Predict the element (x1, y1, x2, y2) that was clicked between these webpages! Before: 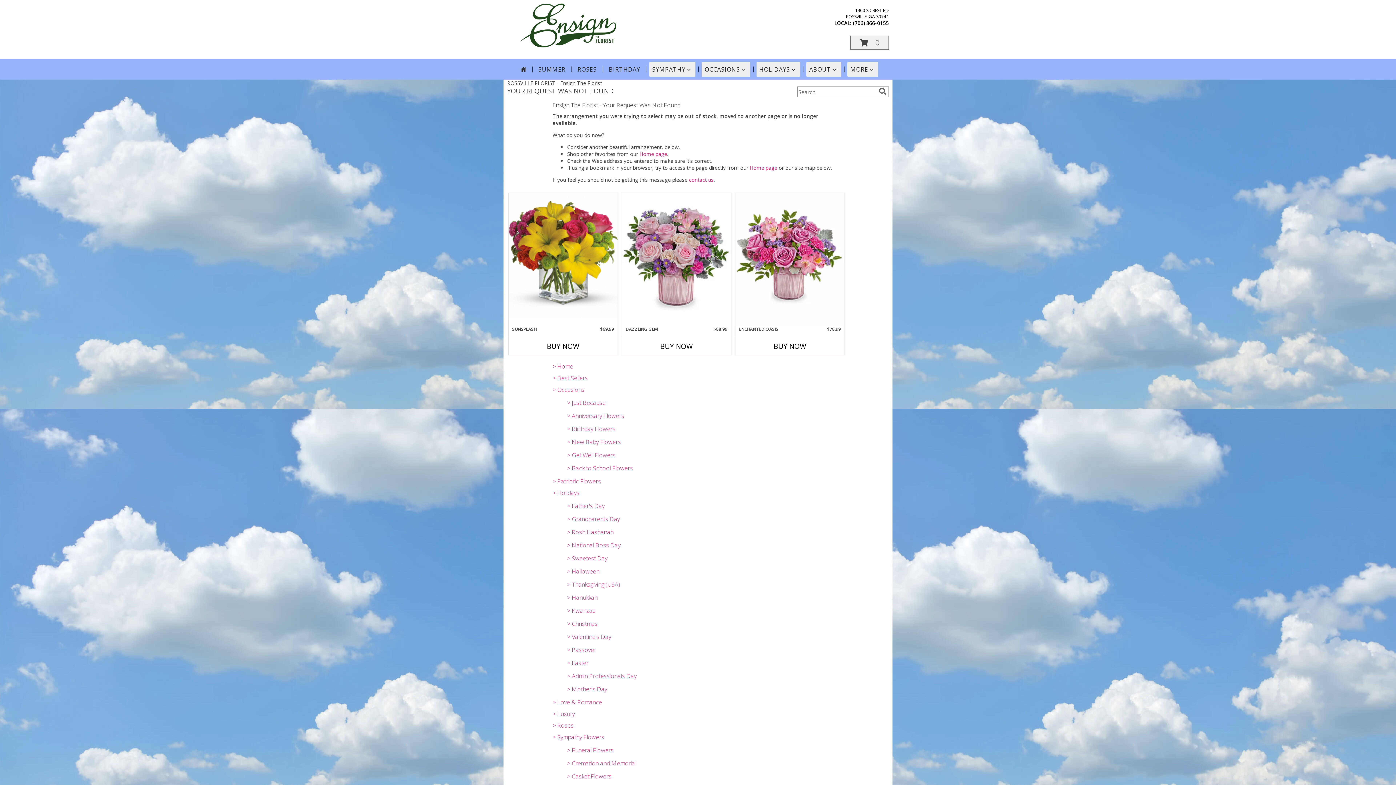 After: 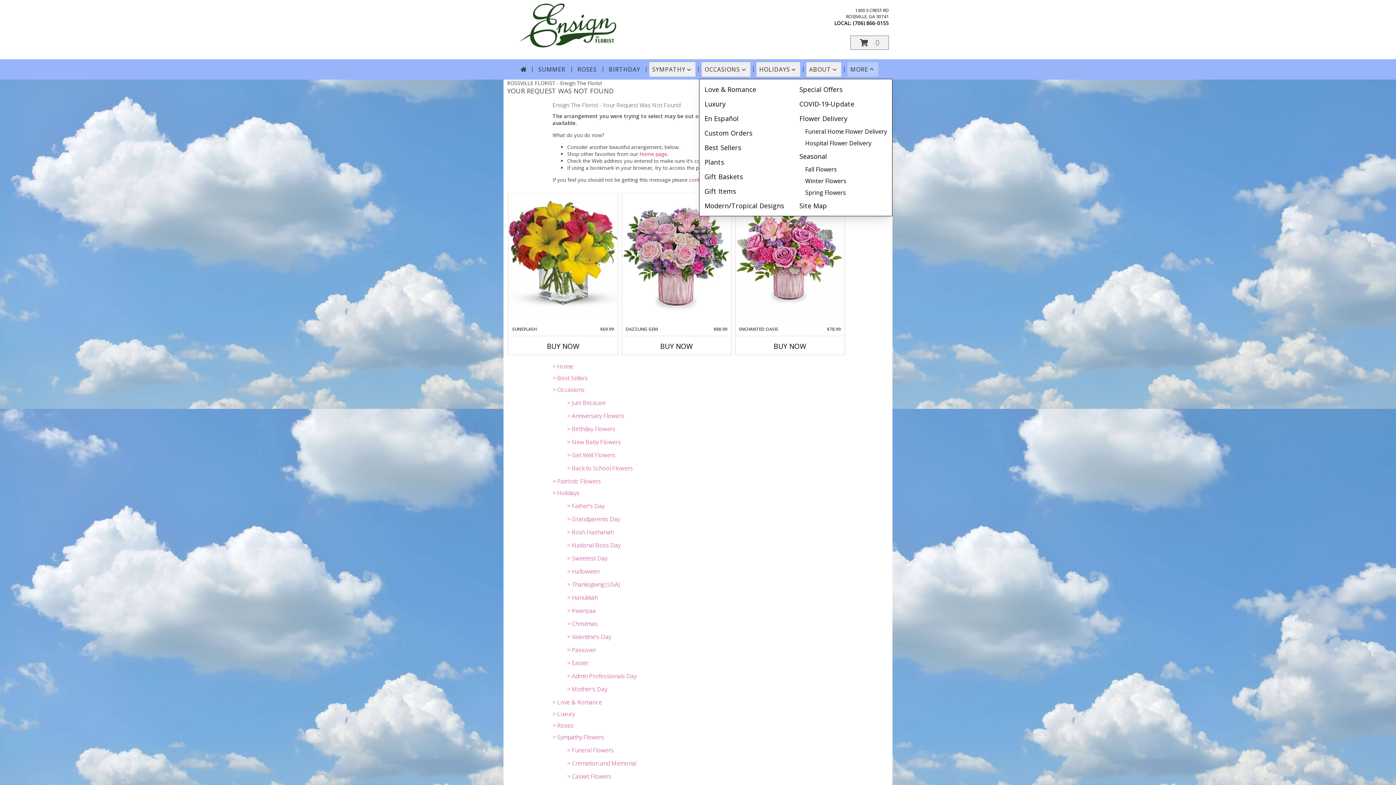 Action: label: MORE bbox: (847, 62, 878, 76)